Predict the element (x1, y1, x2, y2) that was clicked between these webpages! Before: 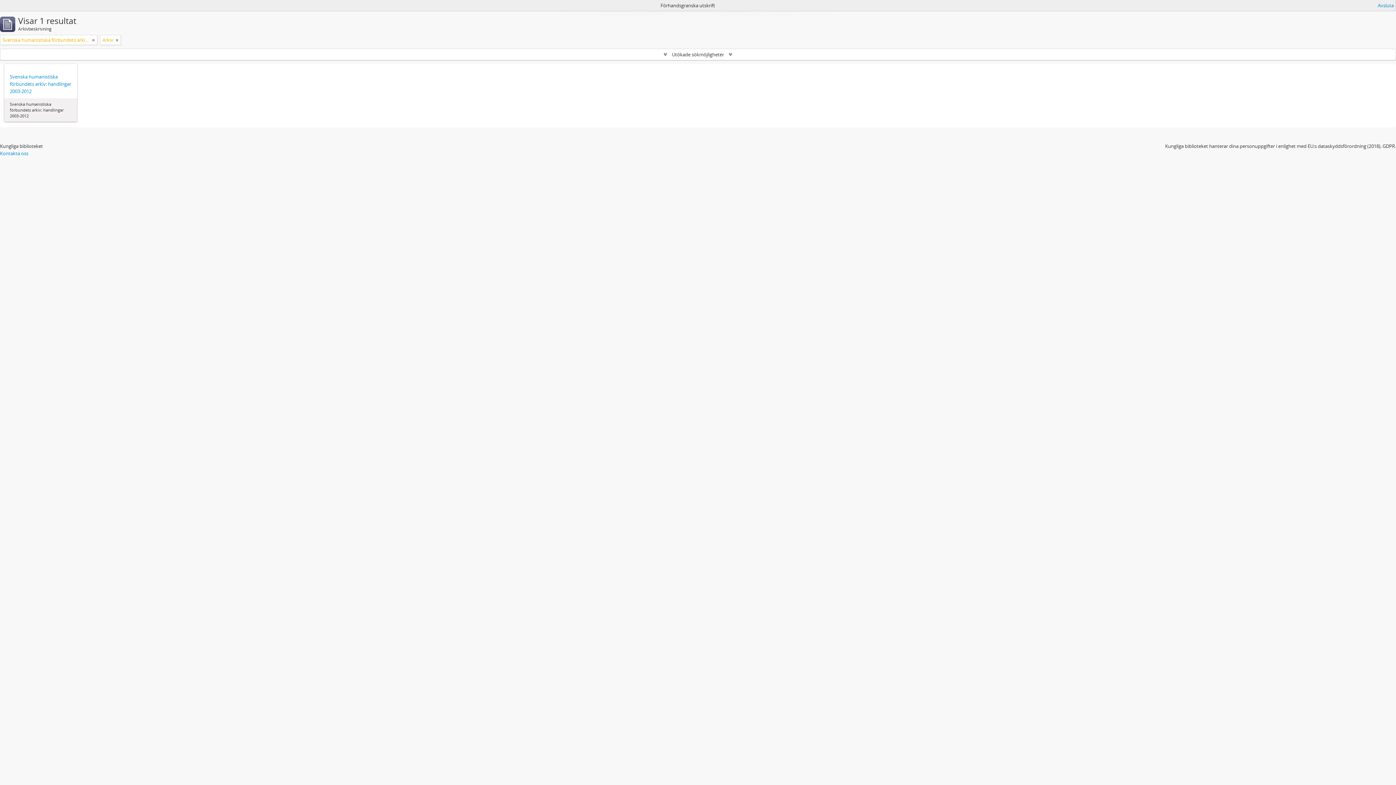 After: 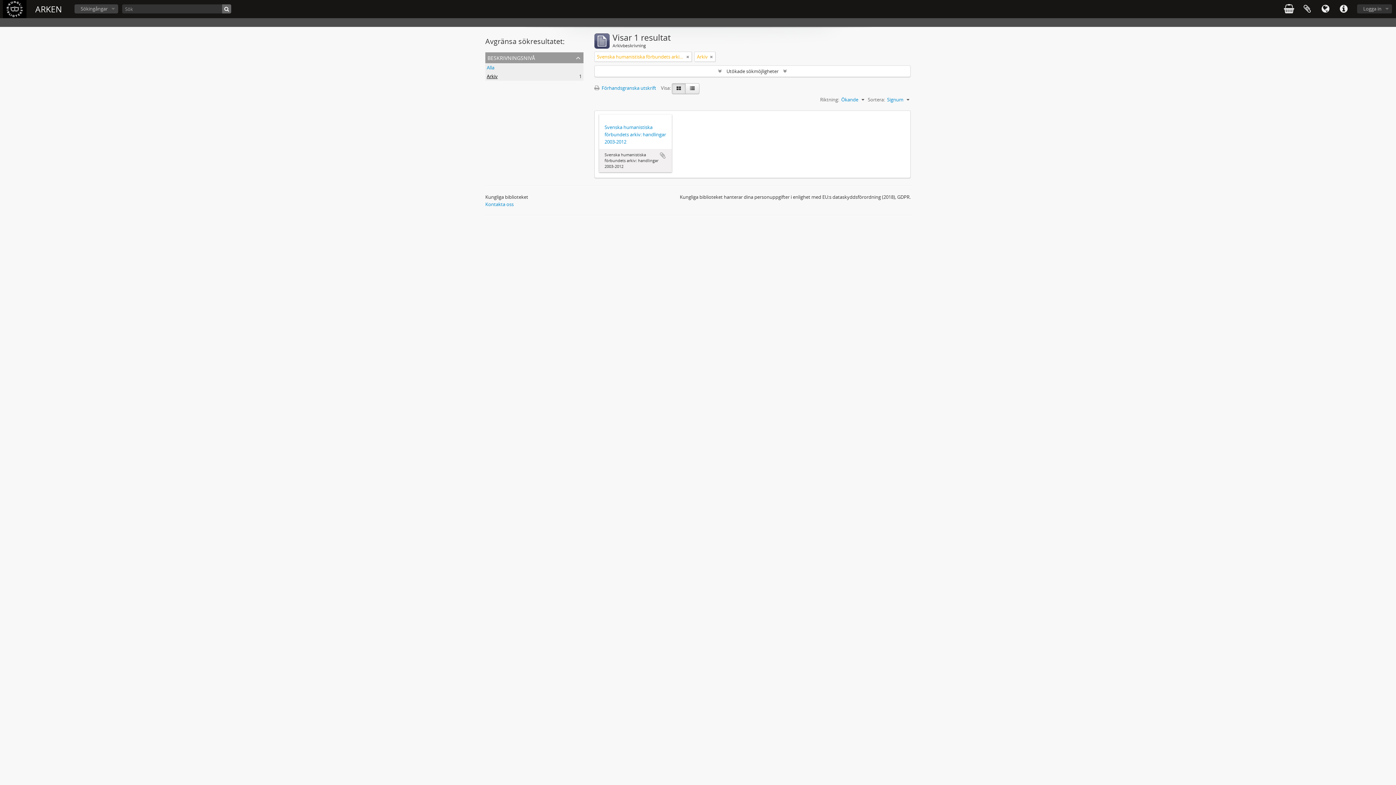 Action: label: Avsluta bbox: (1378, 1, 1394, 9)